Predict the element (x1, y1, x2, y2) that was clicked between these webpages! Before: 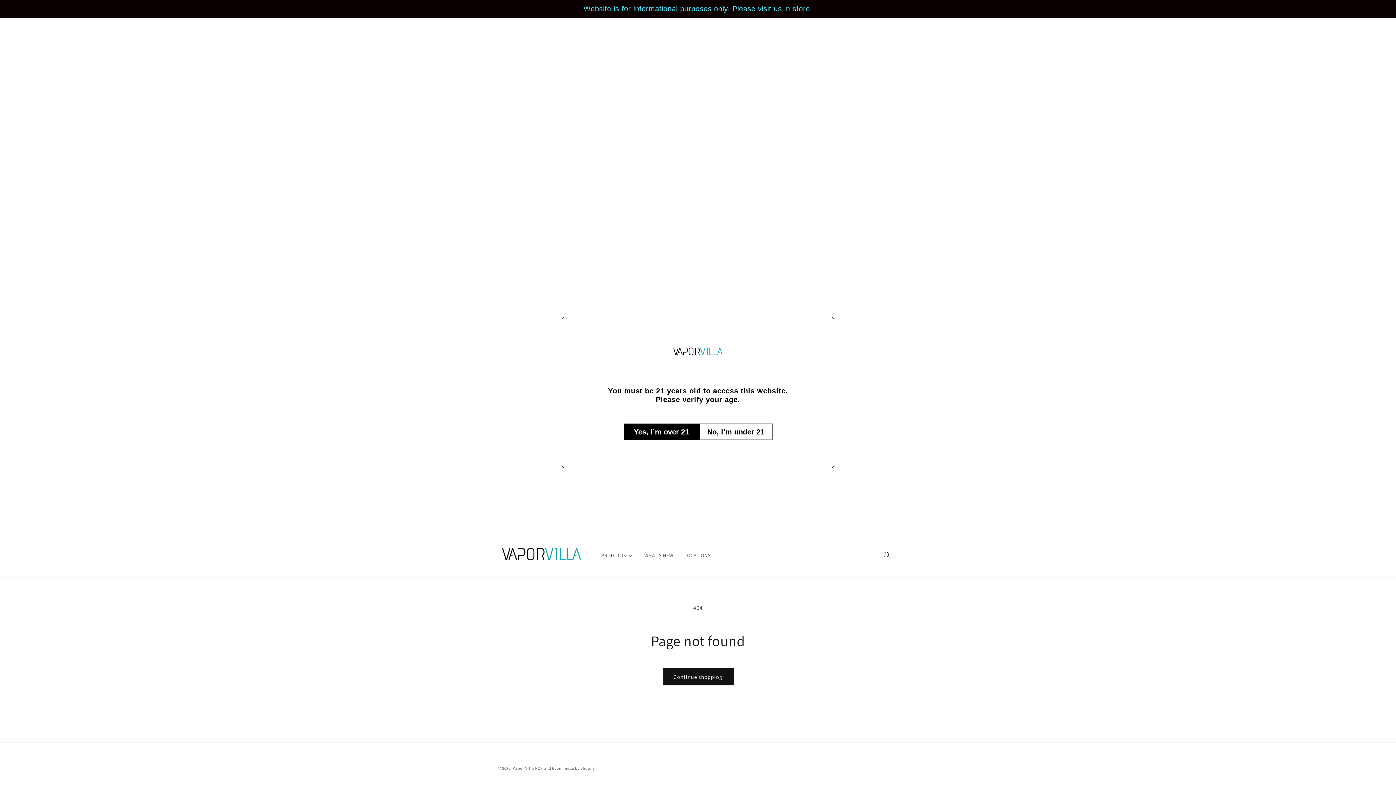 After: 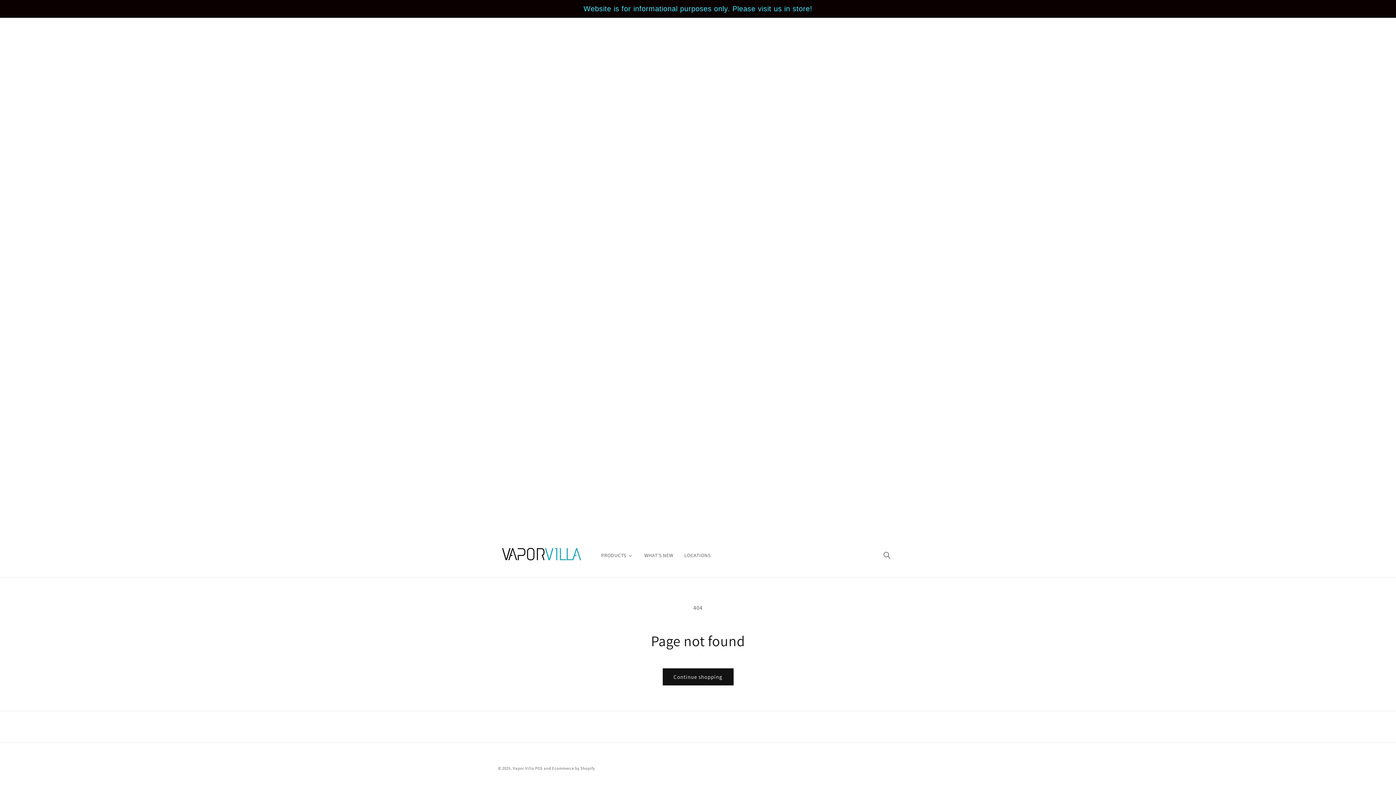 Action: label: Yes, I’m over 21 bbox: (623, 423, 699, 440)